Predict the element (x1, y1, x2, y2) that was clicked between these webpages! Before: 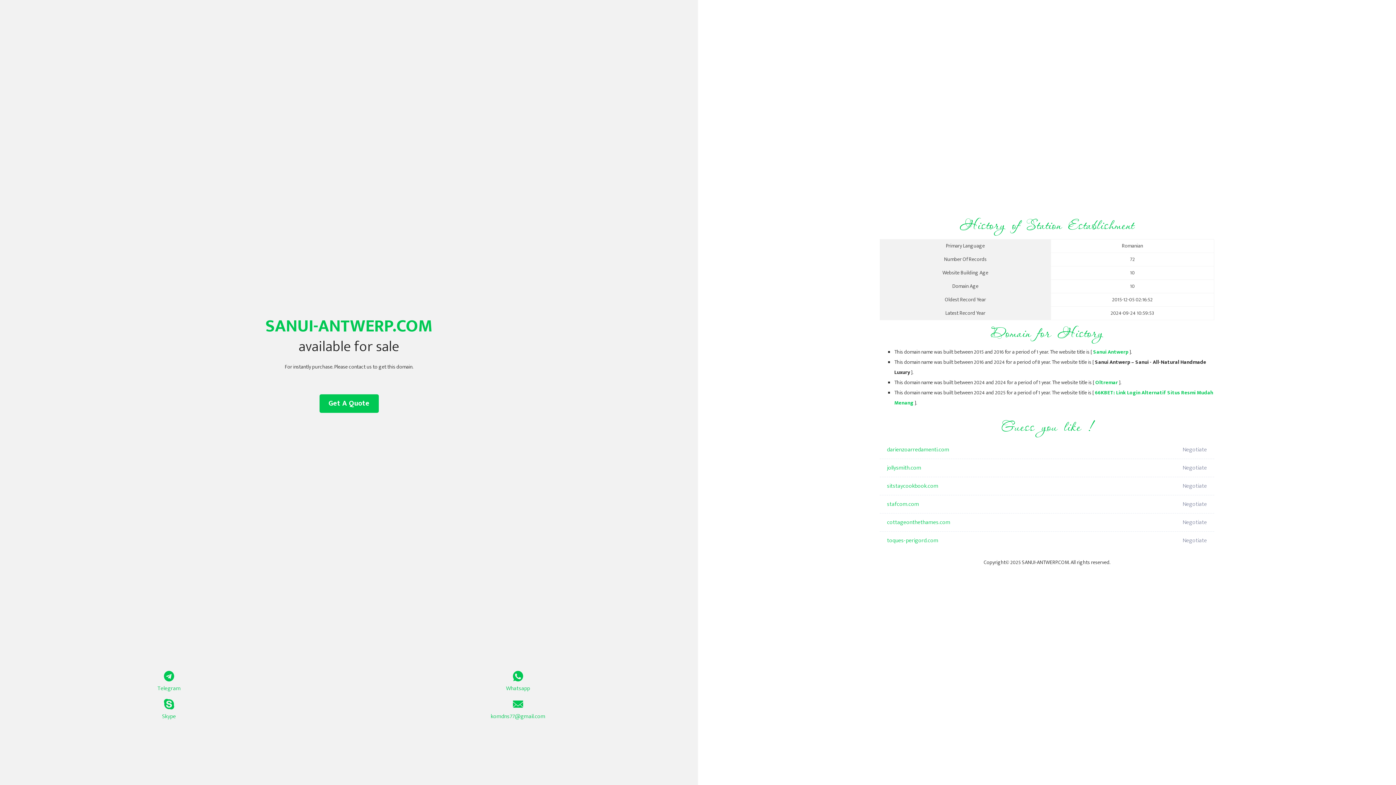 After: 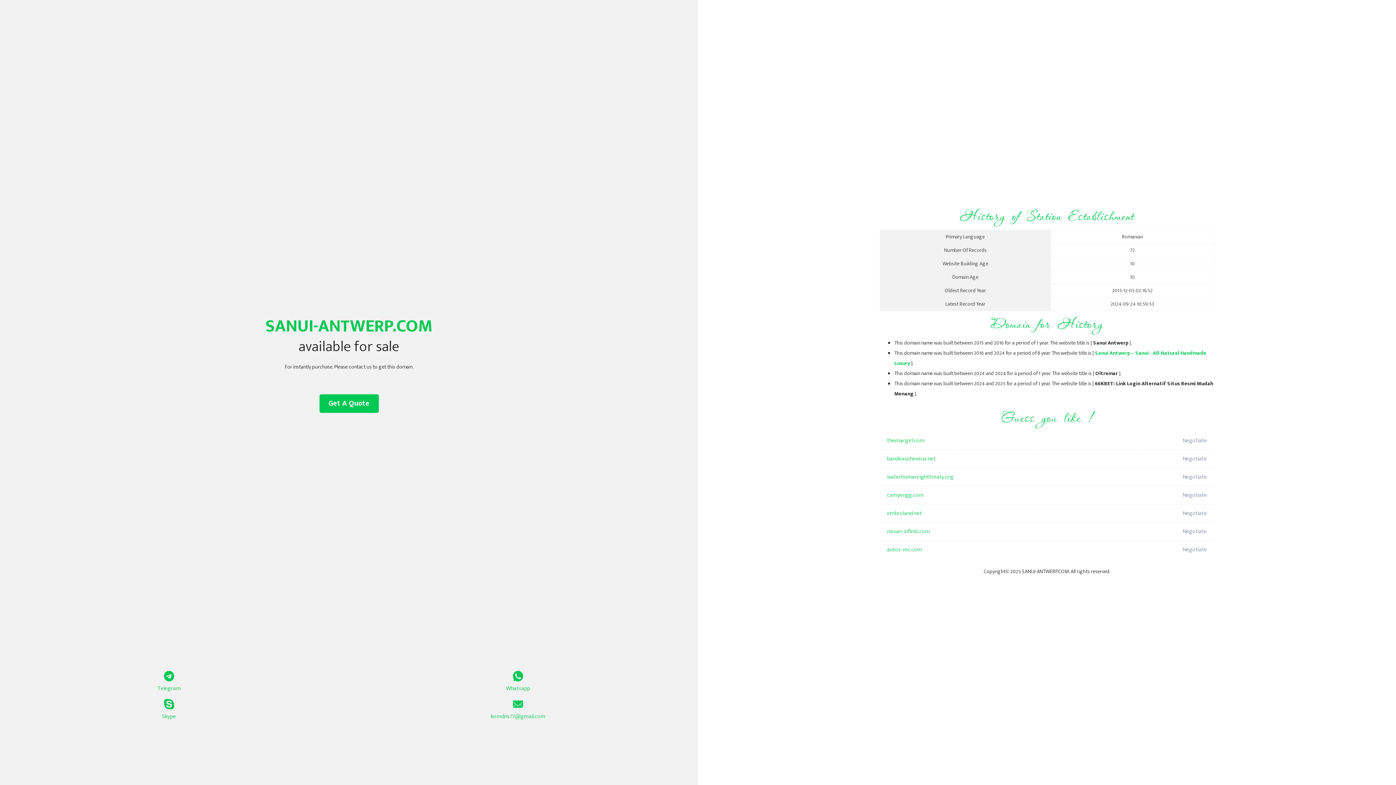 Action: label: Oltremar bbox: (1095, 378, 1118, 387)